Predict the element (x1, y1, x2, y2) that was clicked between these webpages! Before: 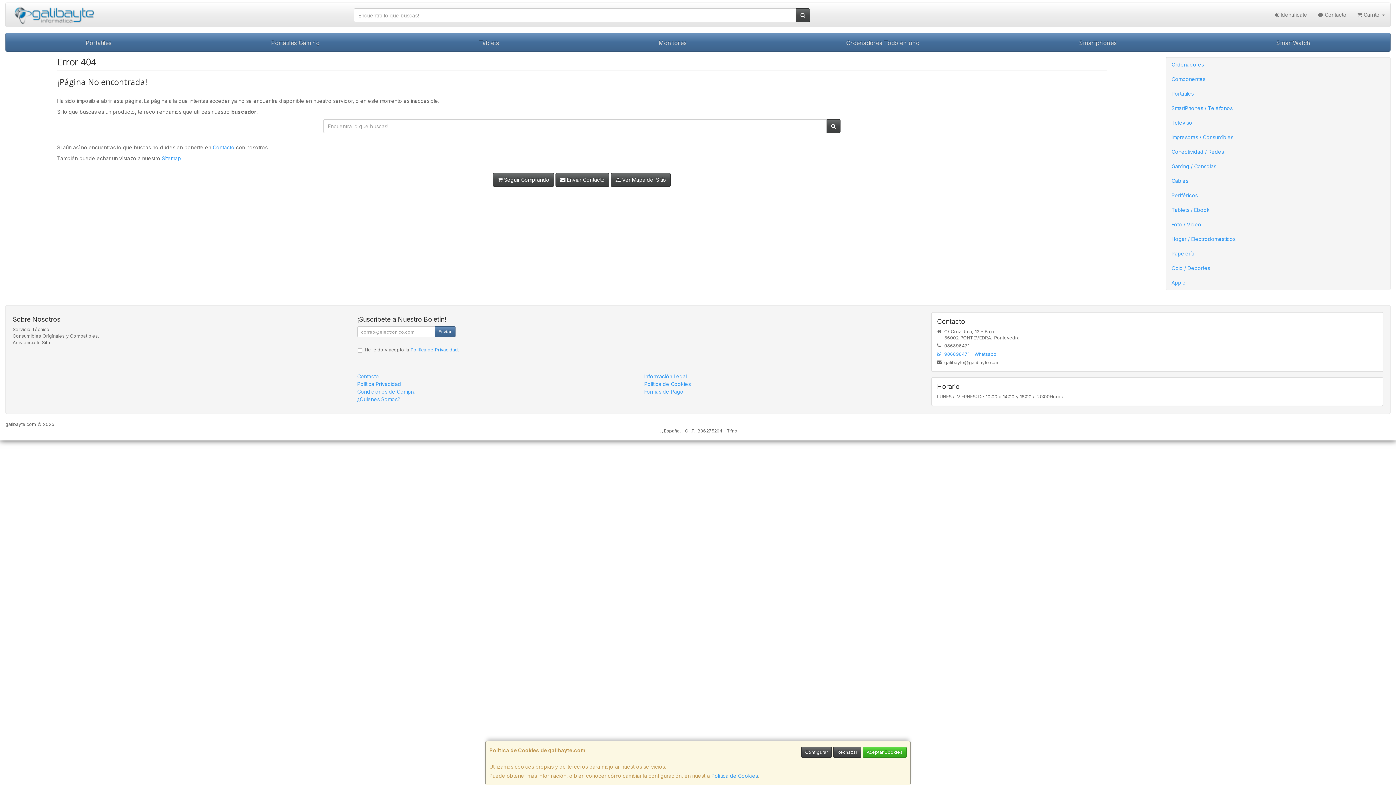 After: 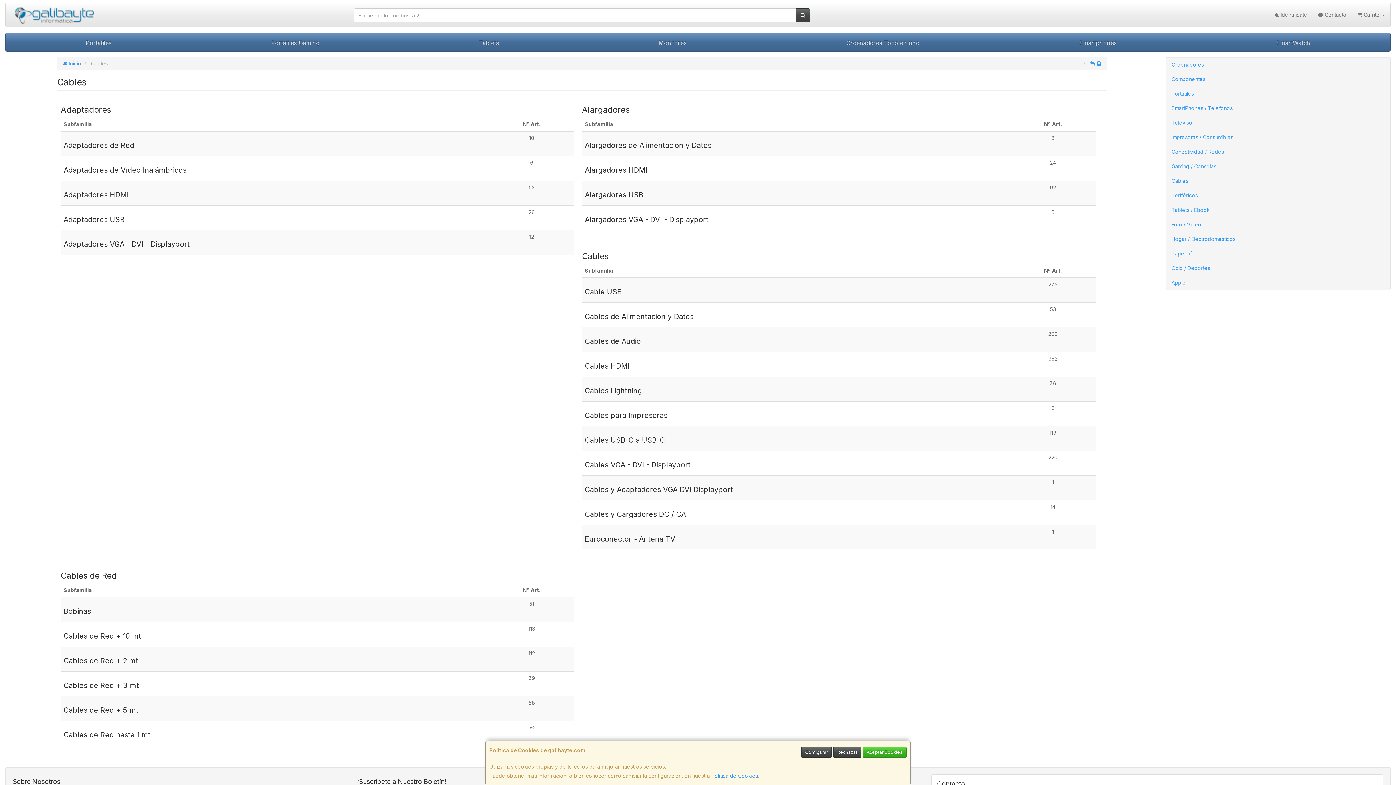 Action: bbox: (1166, 173, 1390, 188) label: Cables